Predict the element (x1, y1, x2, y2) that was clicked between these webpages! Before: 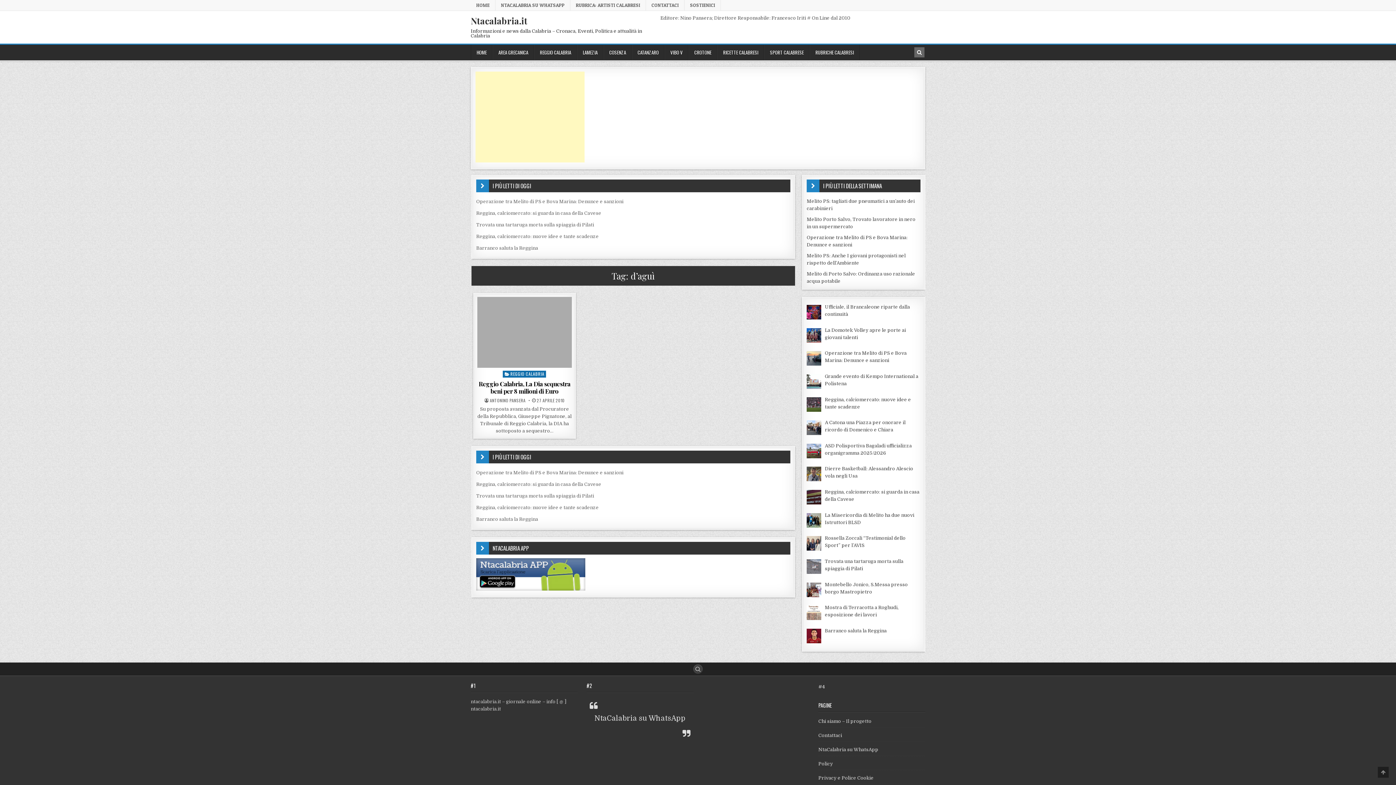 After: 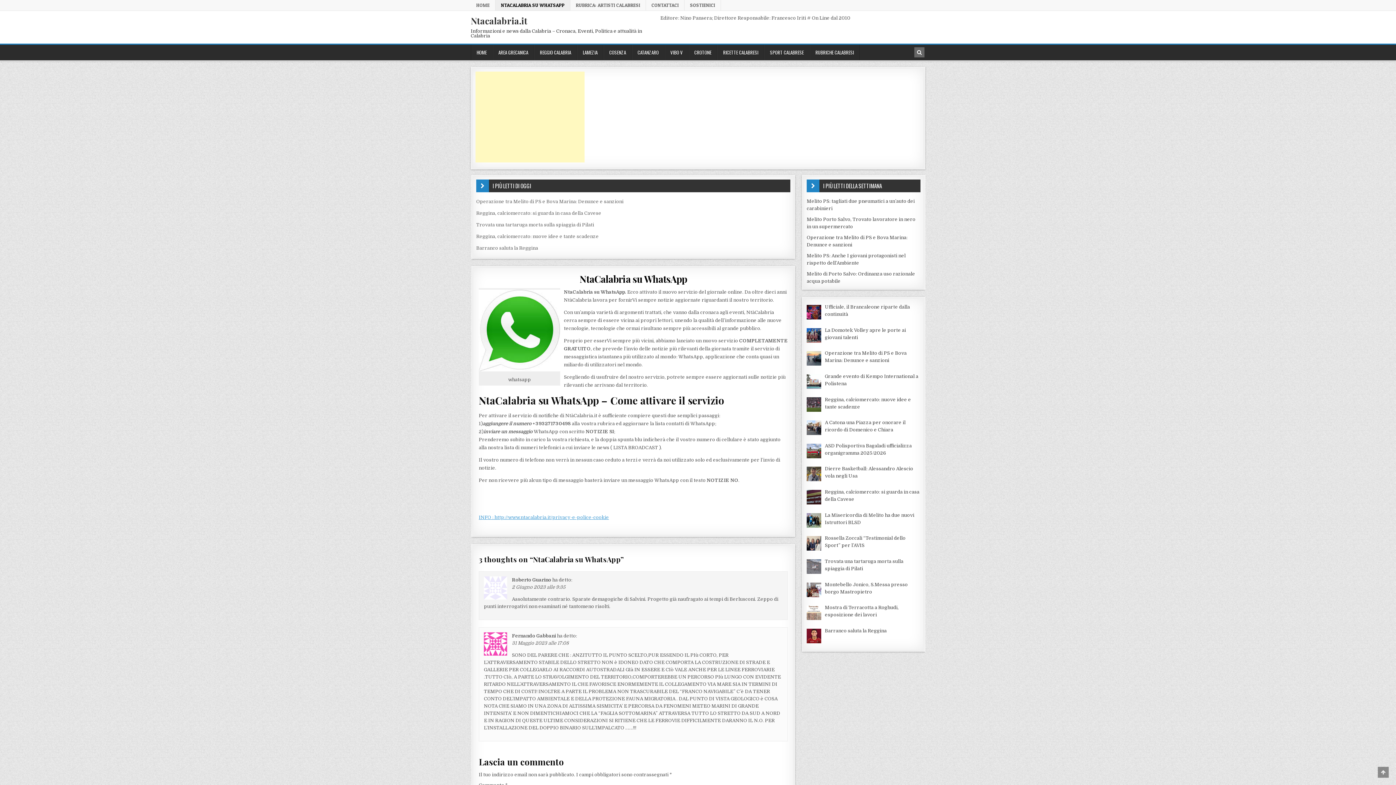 Action: bbox: (495, 0, 570, 10) label: NTACALABRIA SU WHATSAPP